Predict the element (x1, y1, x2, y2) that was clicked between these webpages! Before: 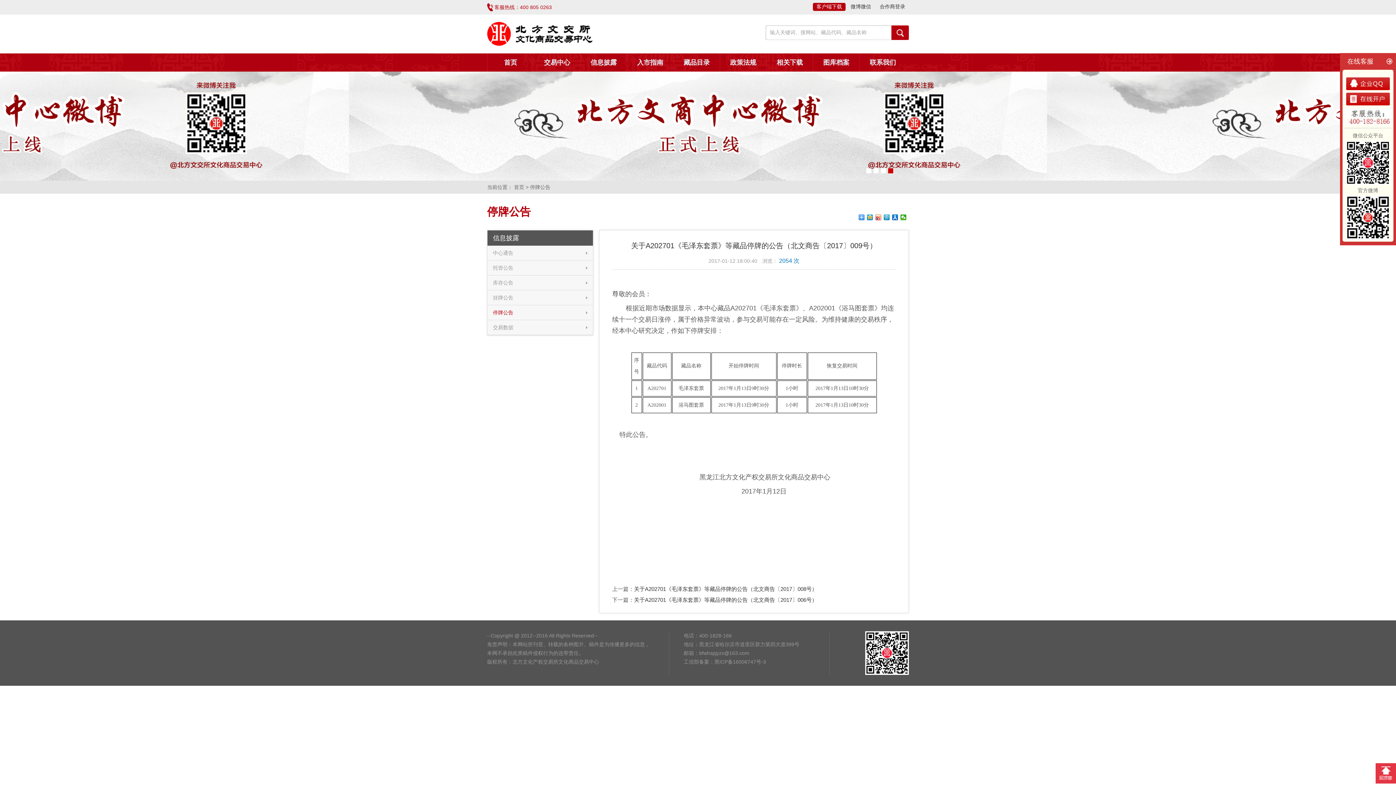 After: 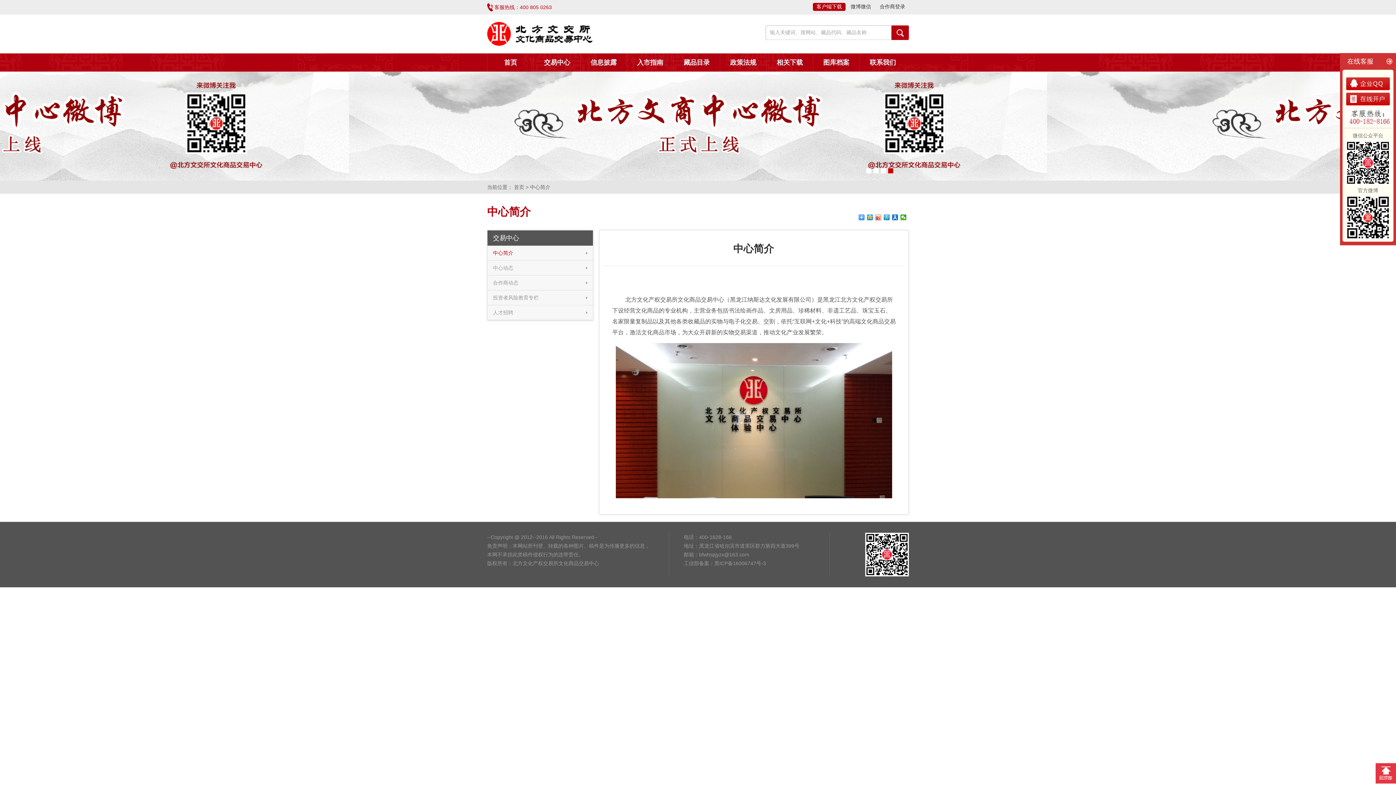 Action: bbox: (0, 71, 1396, 180)